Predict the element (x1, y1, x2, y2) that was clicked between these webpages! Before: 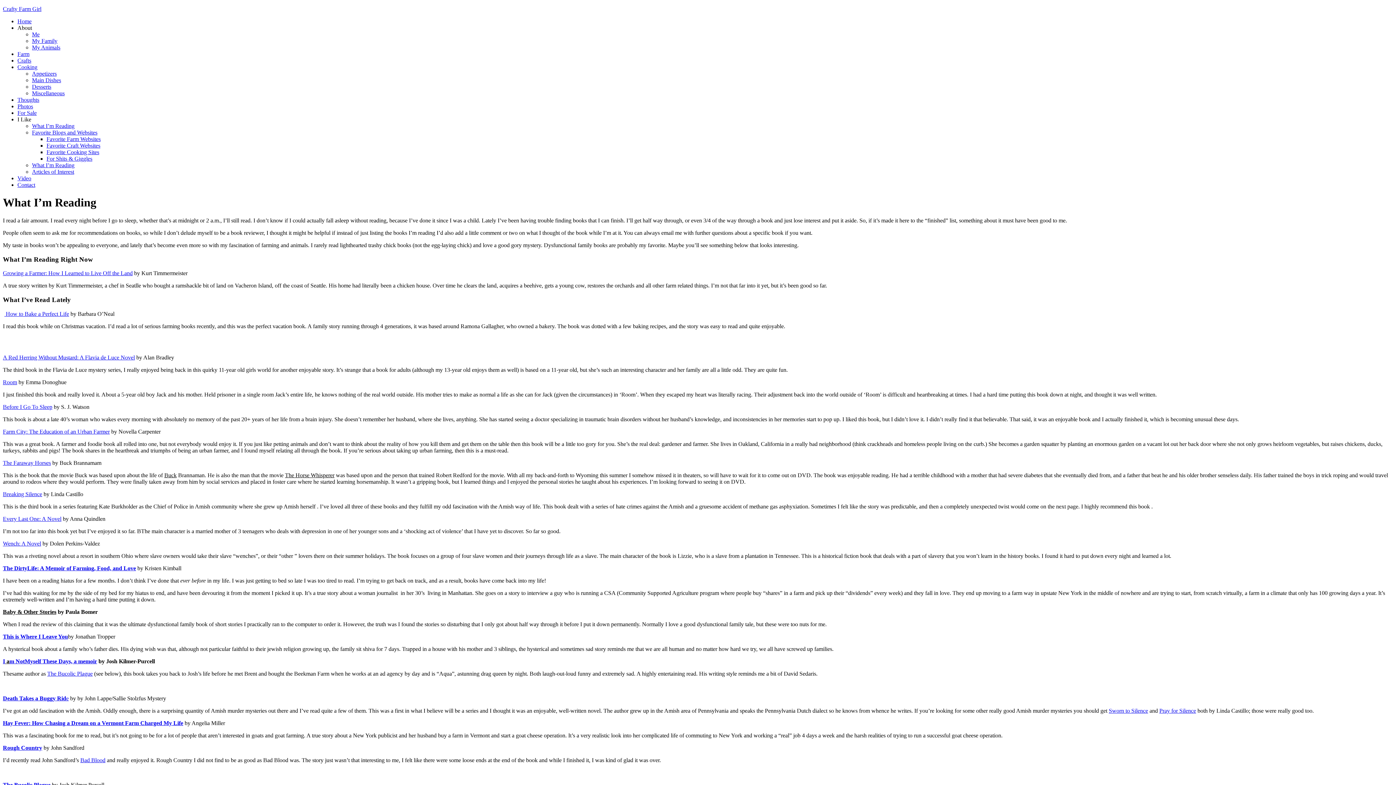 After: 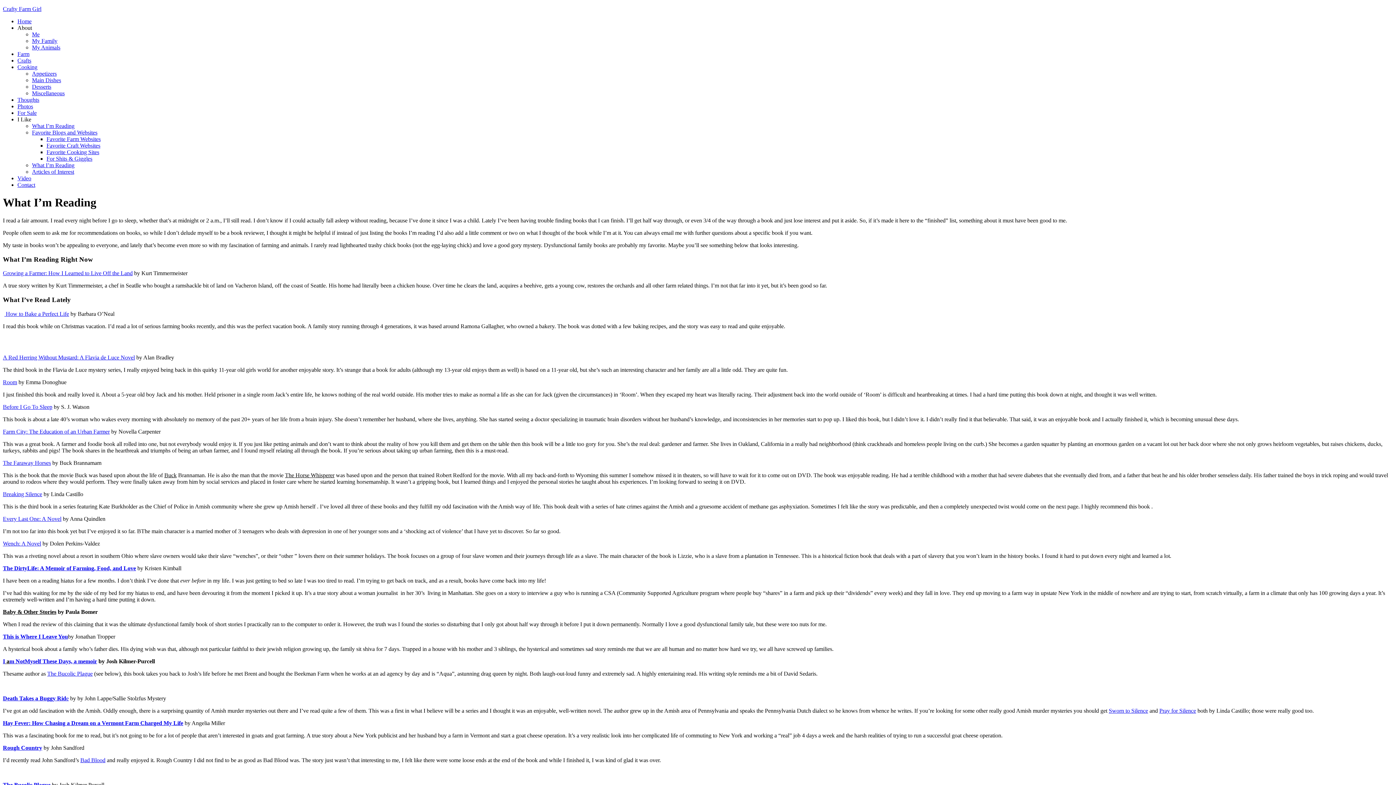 Action: bbox: (2, 565, 10, 571) label: Th